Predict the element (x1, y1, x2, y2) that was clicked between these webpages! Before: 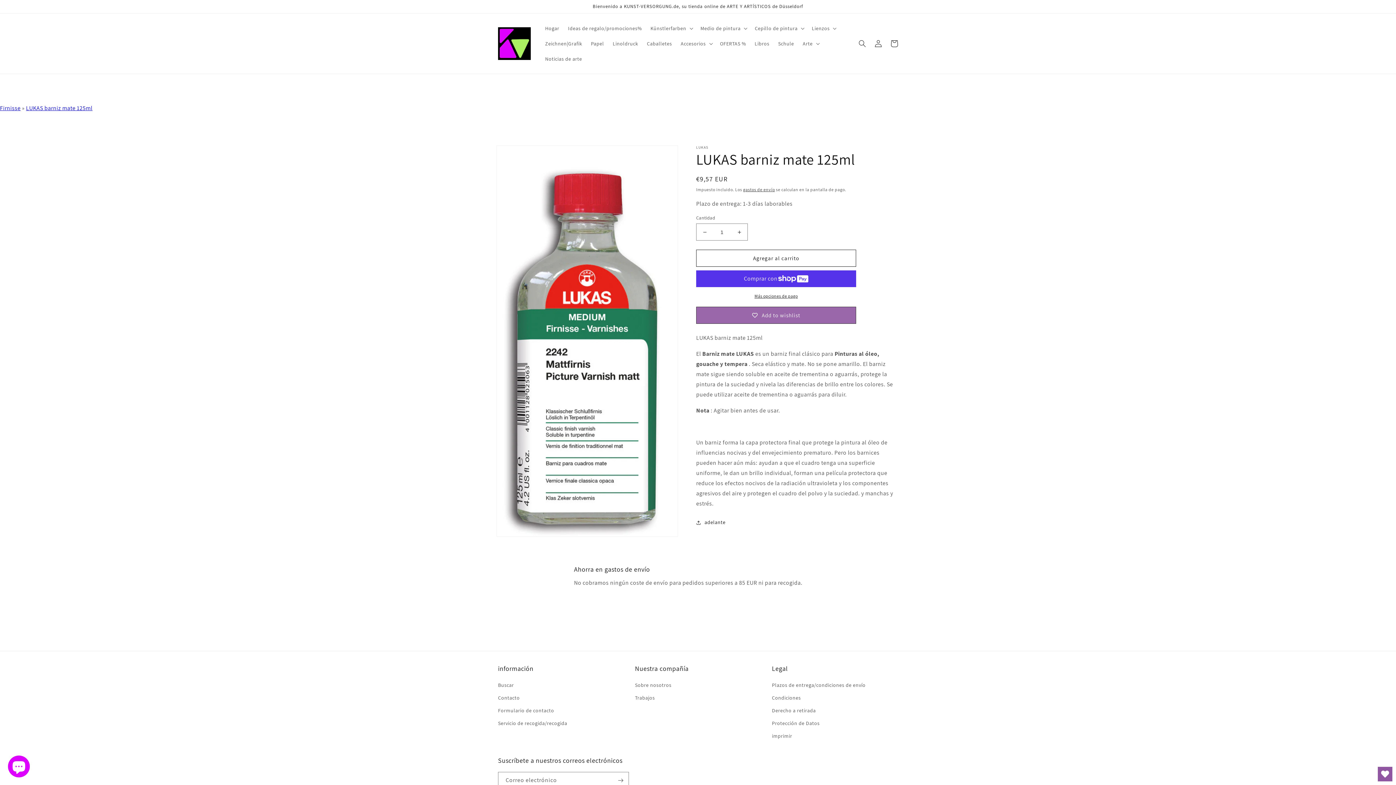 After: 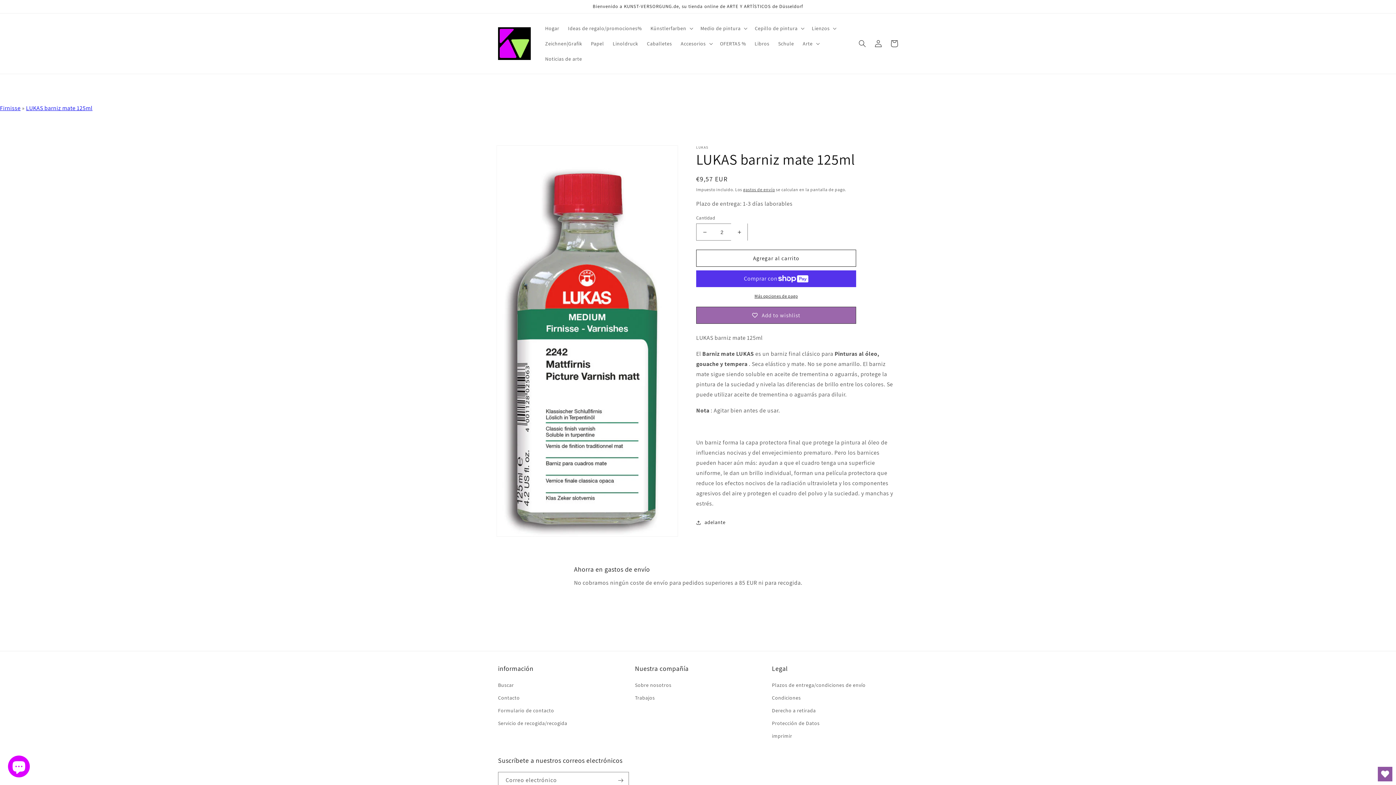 Action: bbox: (731, 223, 747, 240) label: Aumentar cantidad para LUKAS barniz mate 125ml